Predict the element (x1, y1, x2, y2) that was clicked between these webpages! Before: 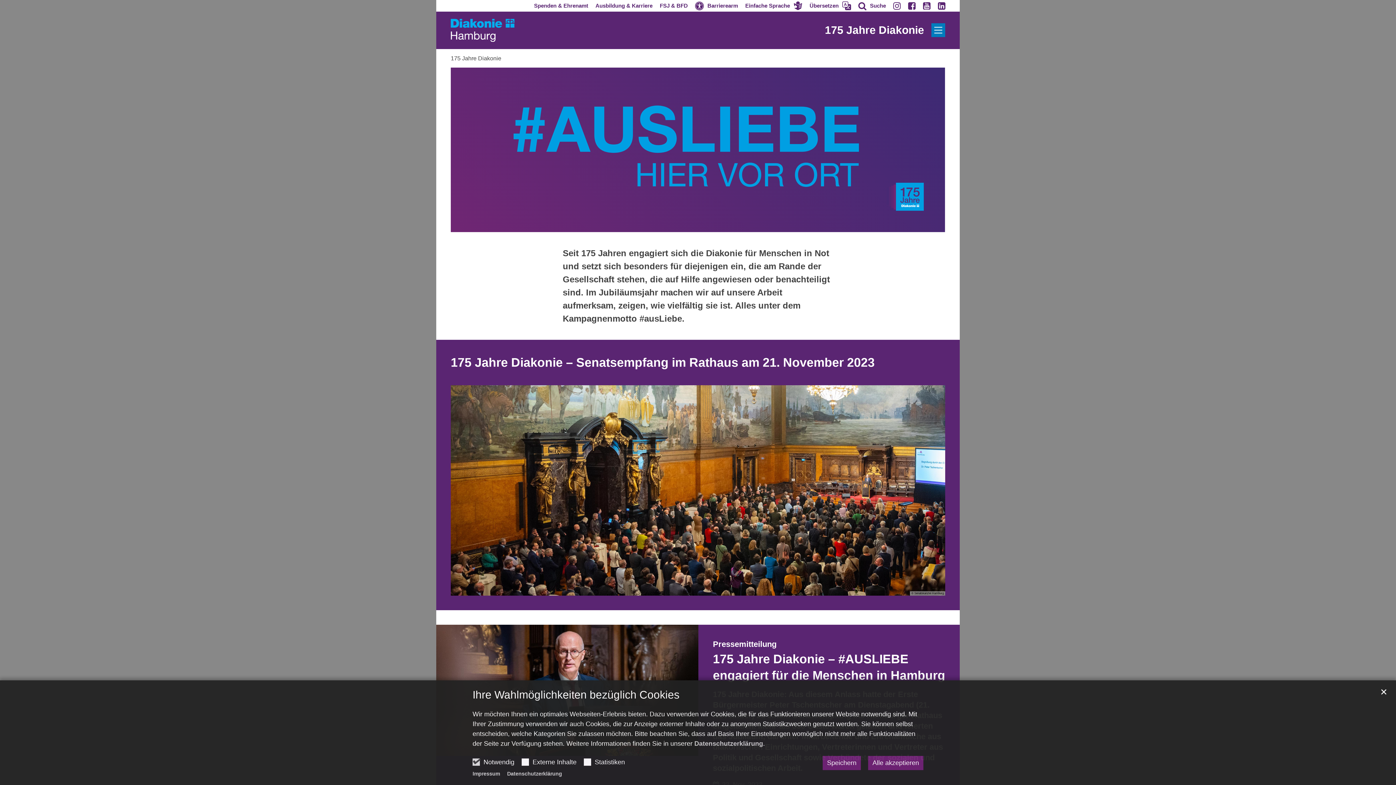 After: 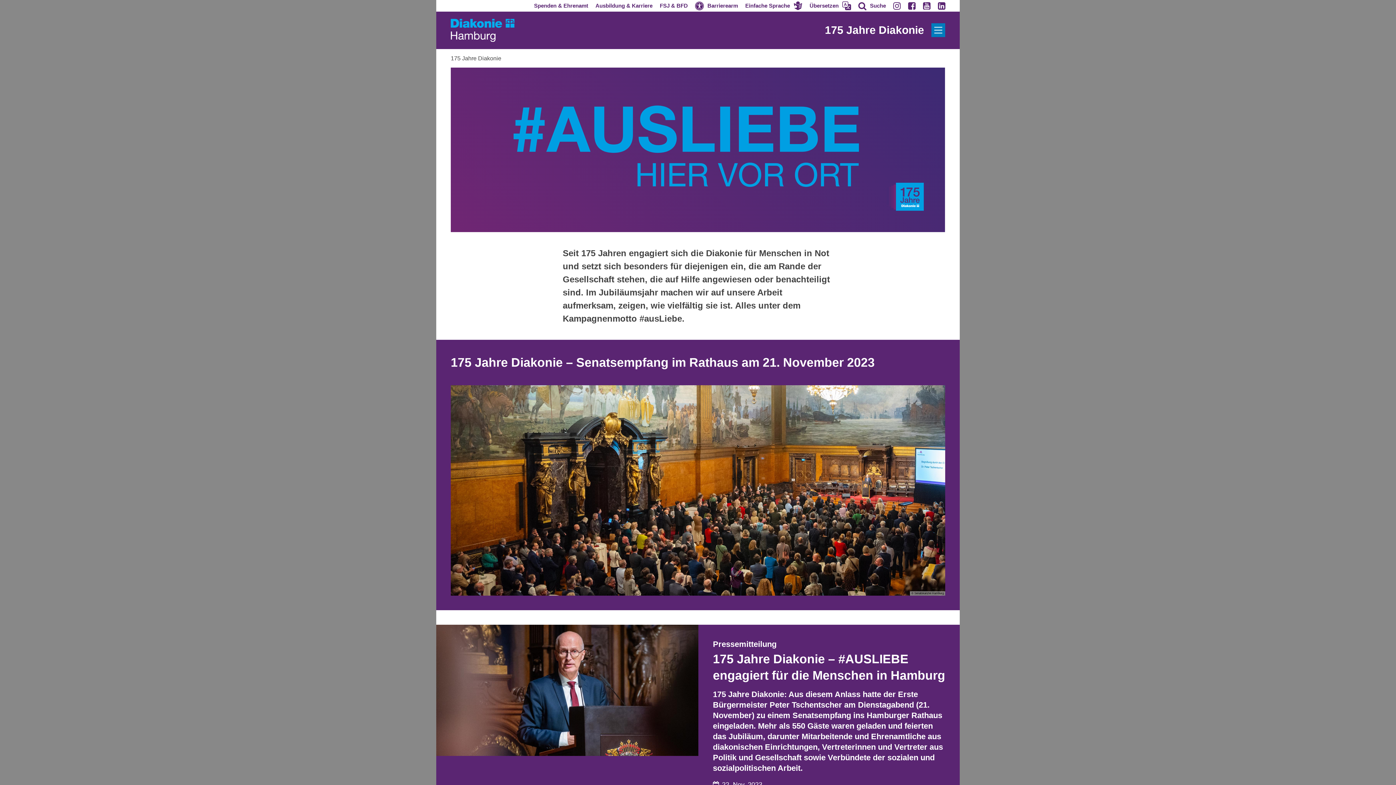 Action: label: ✕ bbox: (1377, 686, 1390, 698)